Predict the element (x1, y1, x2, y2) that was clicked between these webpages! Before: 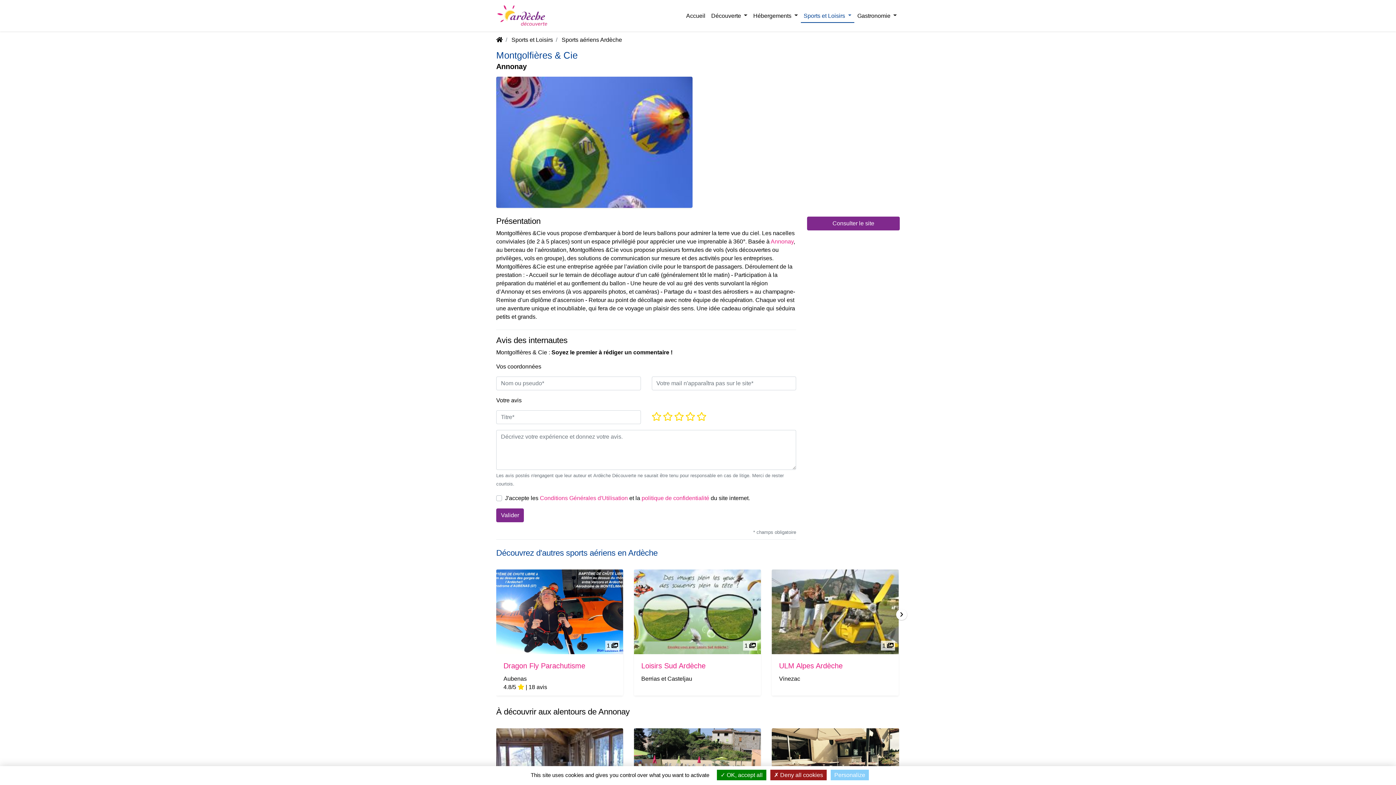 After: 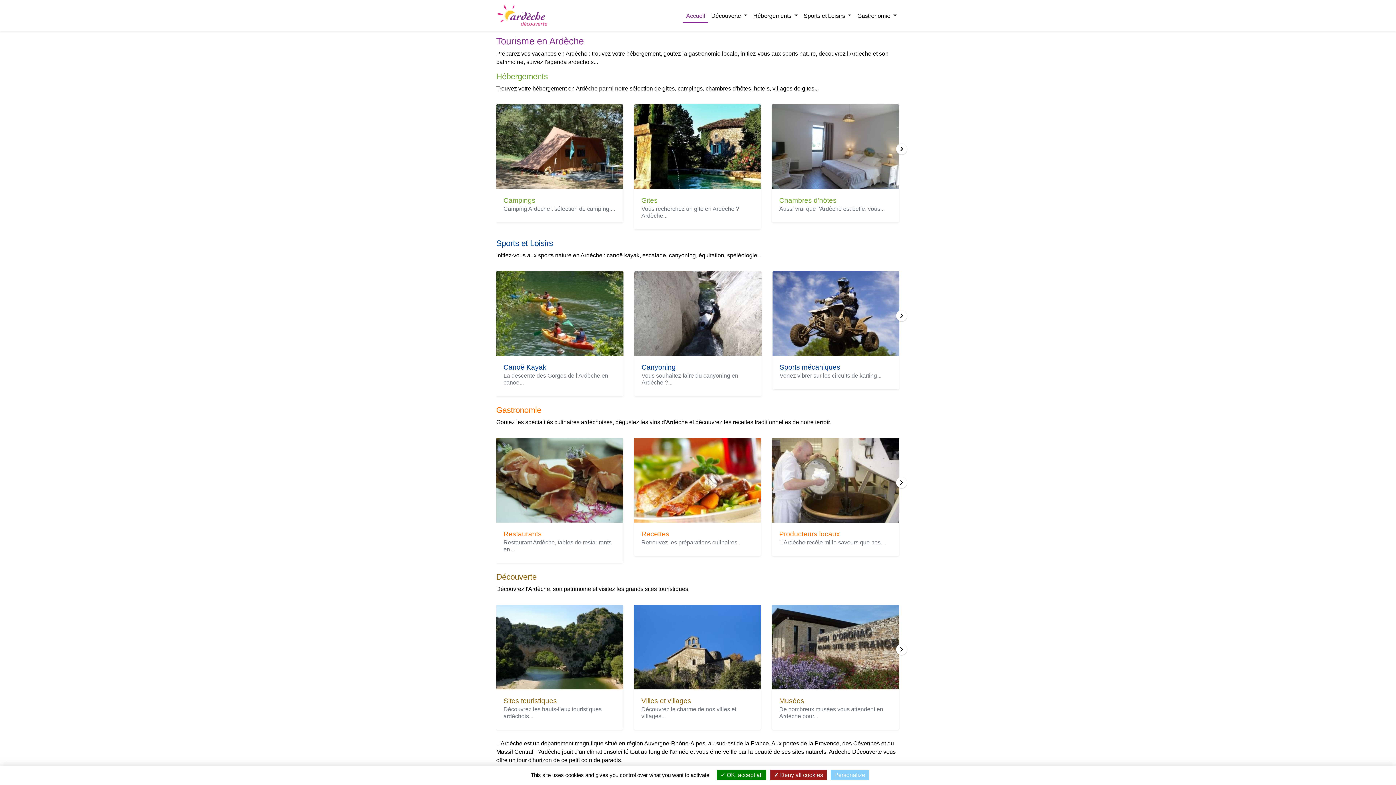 Action: bbox: (770, 238, 793, 244) label: Annonay